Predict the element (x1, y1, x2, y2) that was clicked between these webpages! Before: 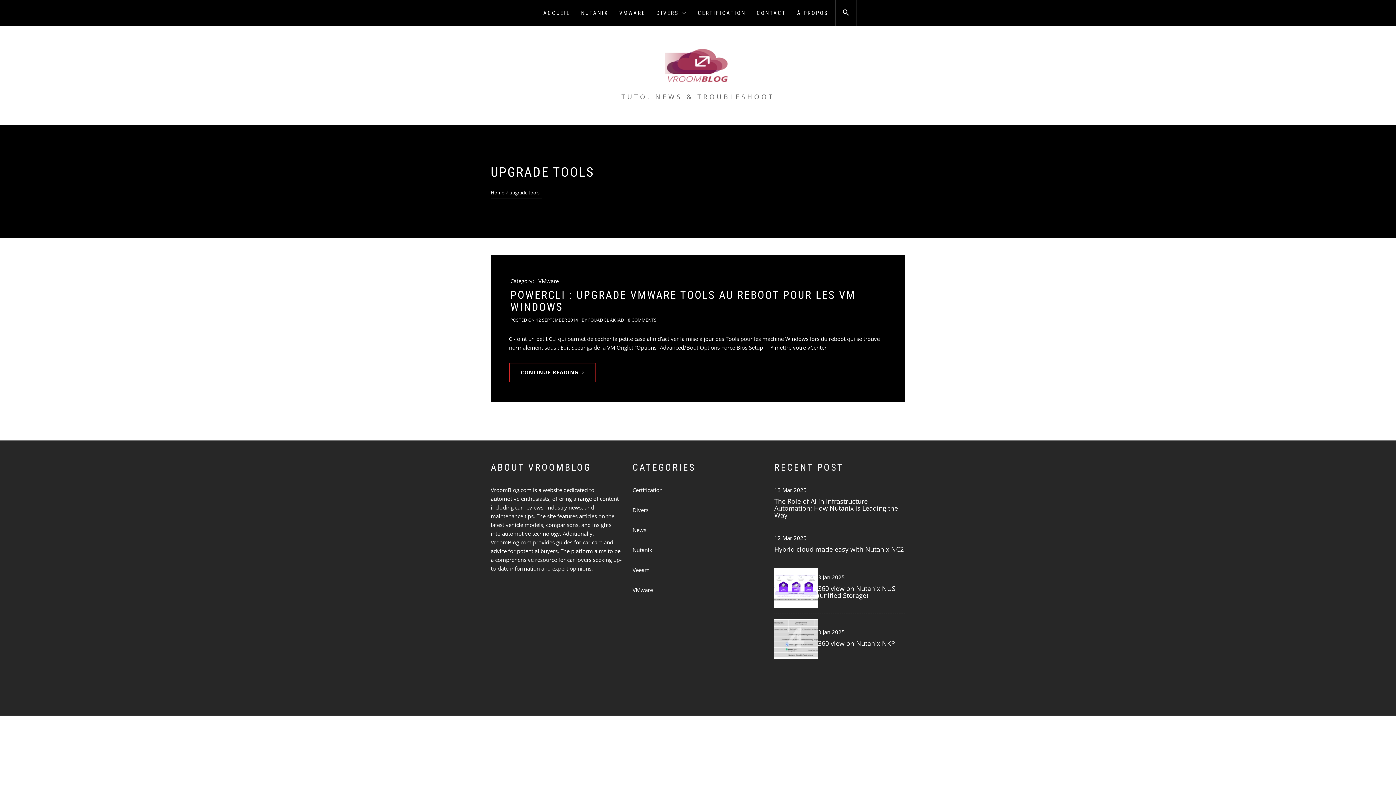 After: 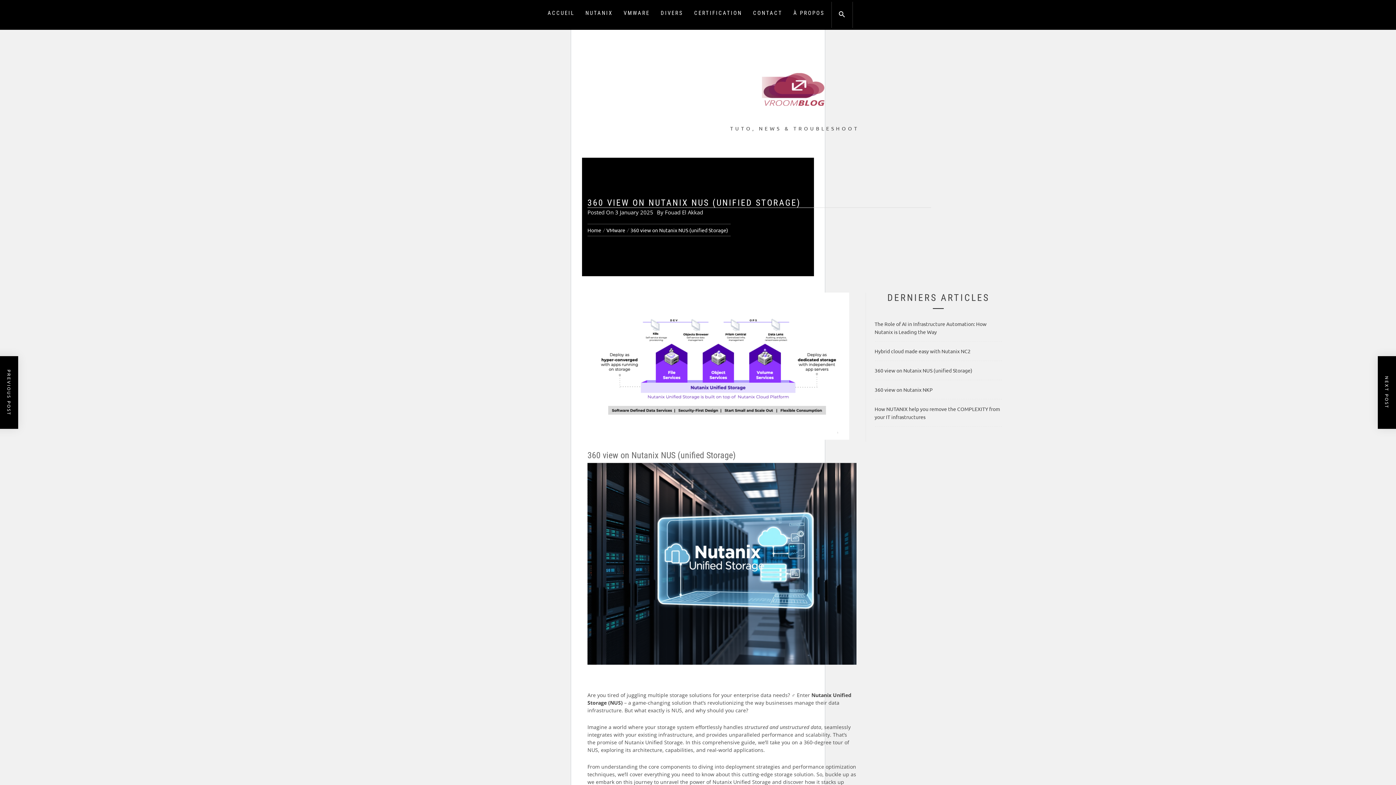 Action: label: 360 view on Nutanix NUS (unified Storage) bbox: (818, 584, 895, 600)